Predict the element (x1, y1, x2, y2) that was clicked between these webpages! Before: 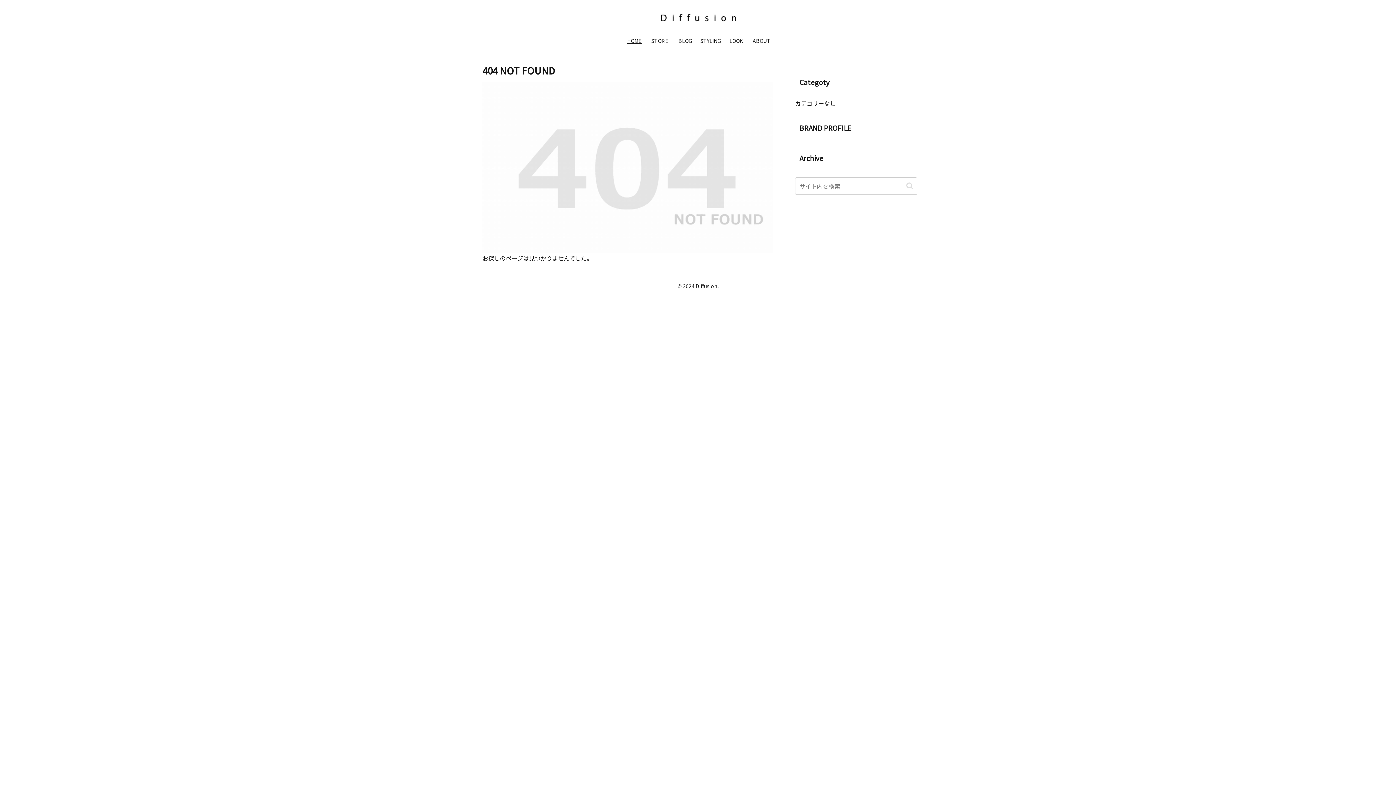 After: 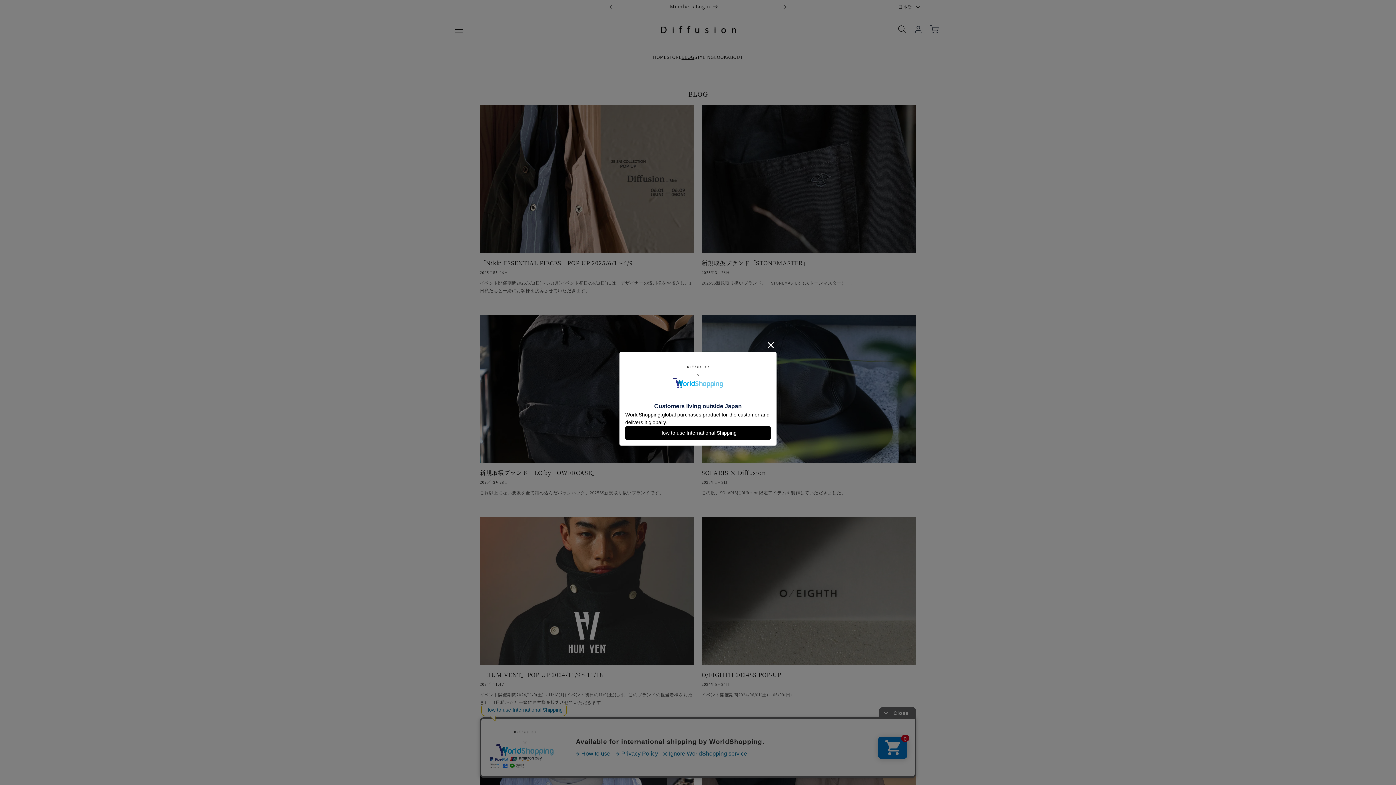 Action: label: BLOG bbox: (672, 31, 698, 49)